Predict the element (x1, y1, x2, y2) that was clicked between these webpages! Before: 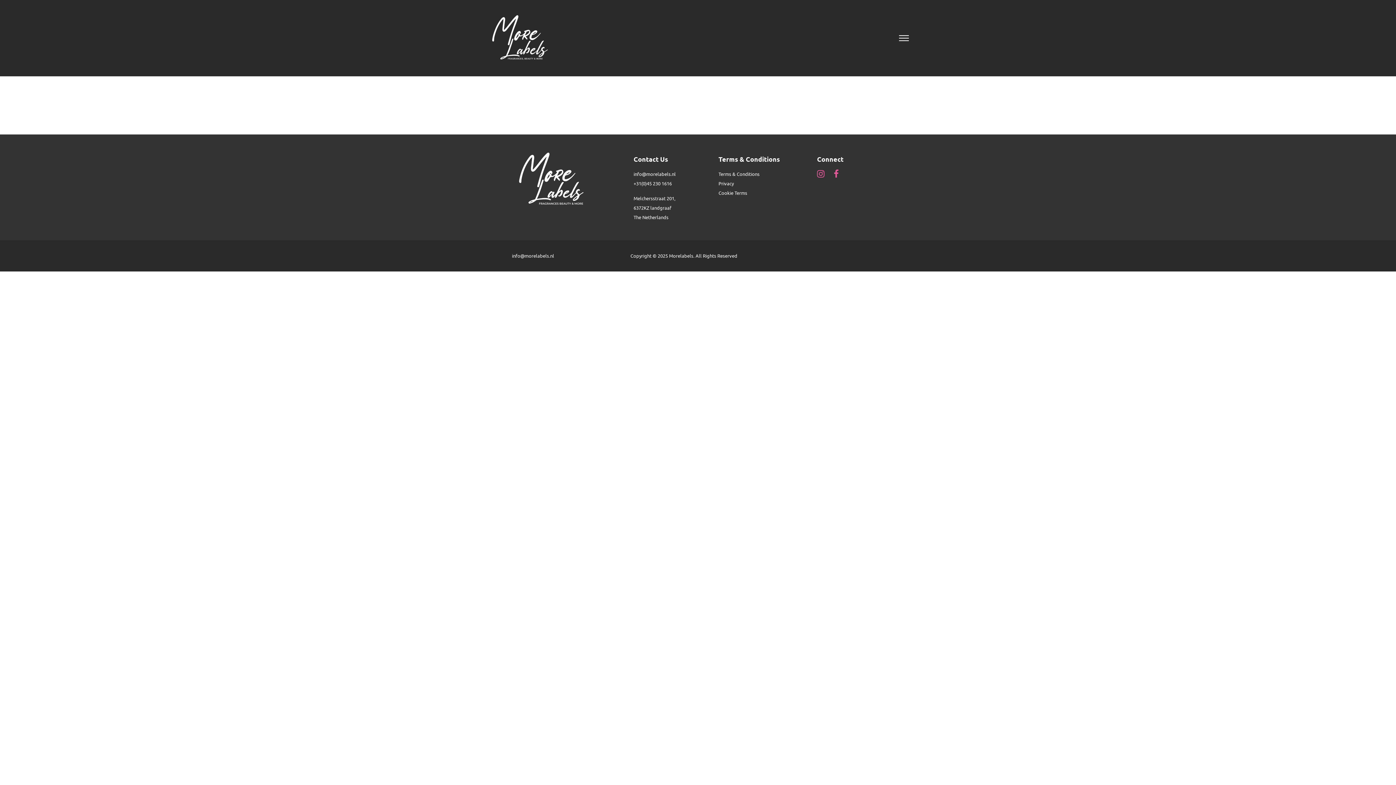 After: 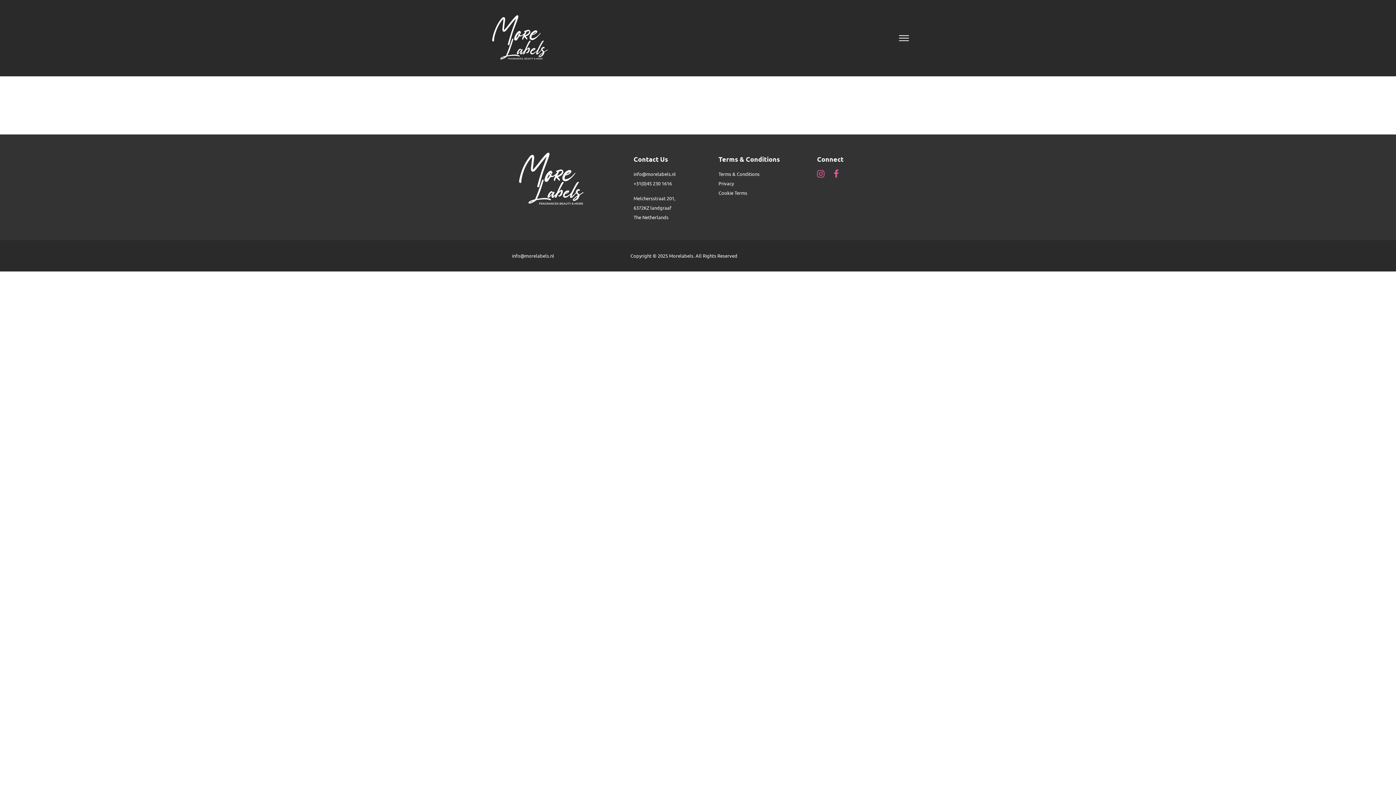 Action: label: fa fa-facebook bbox: (833, 169, 839, 178)